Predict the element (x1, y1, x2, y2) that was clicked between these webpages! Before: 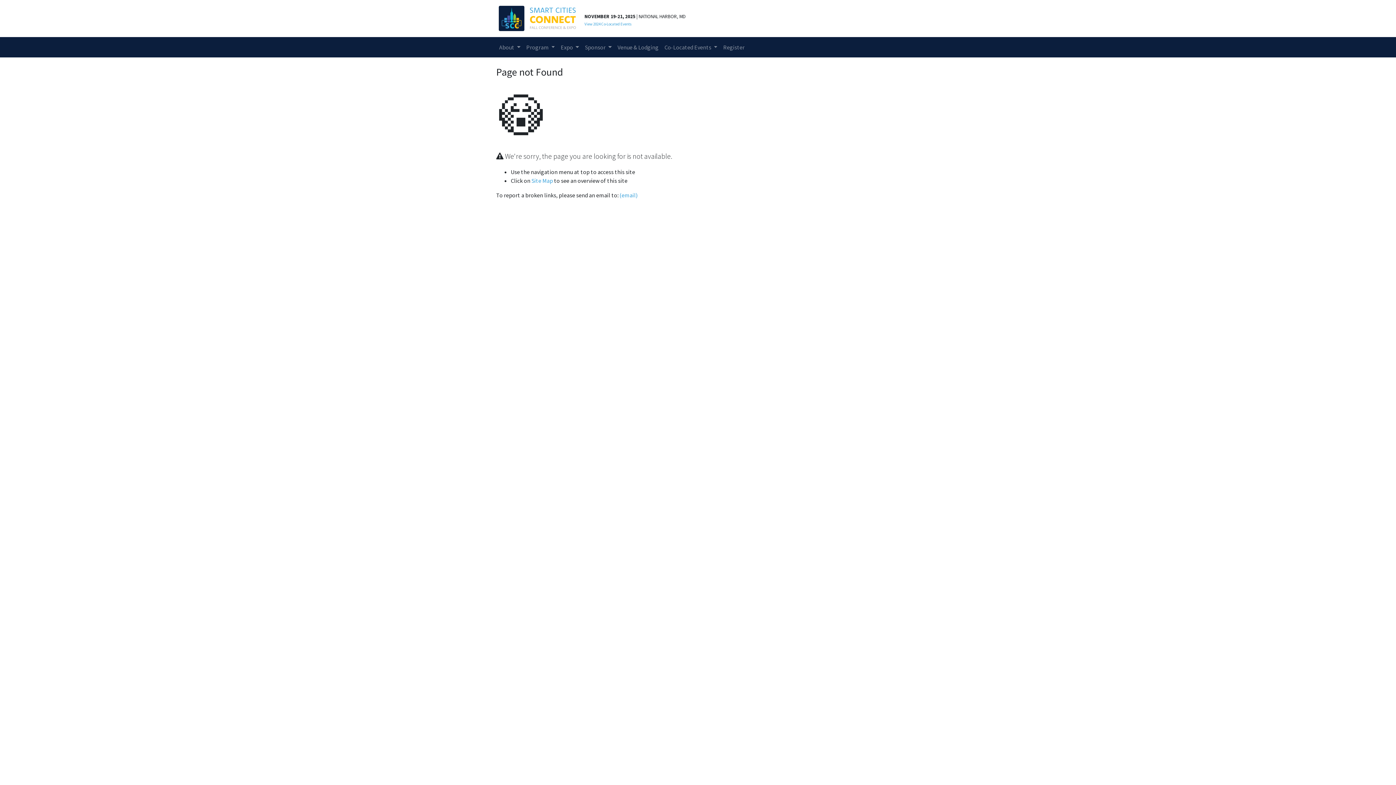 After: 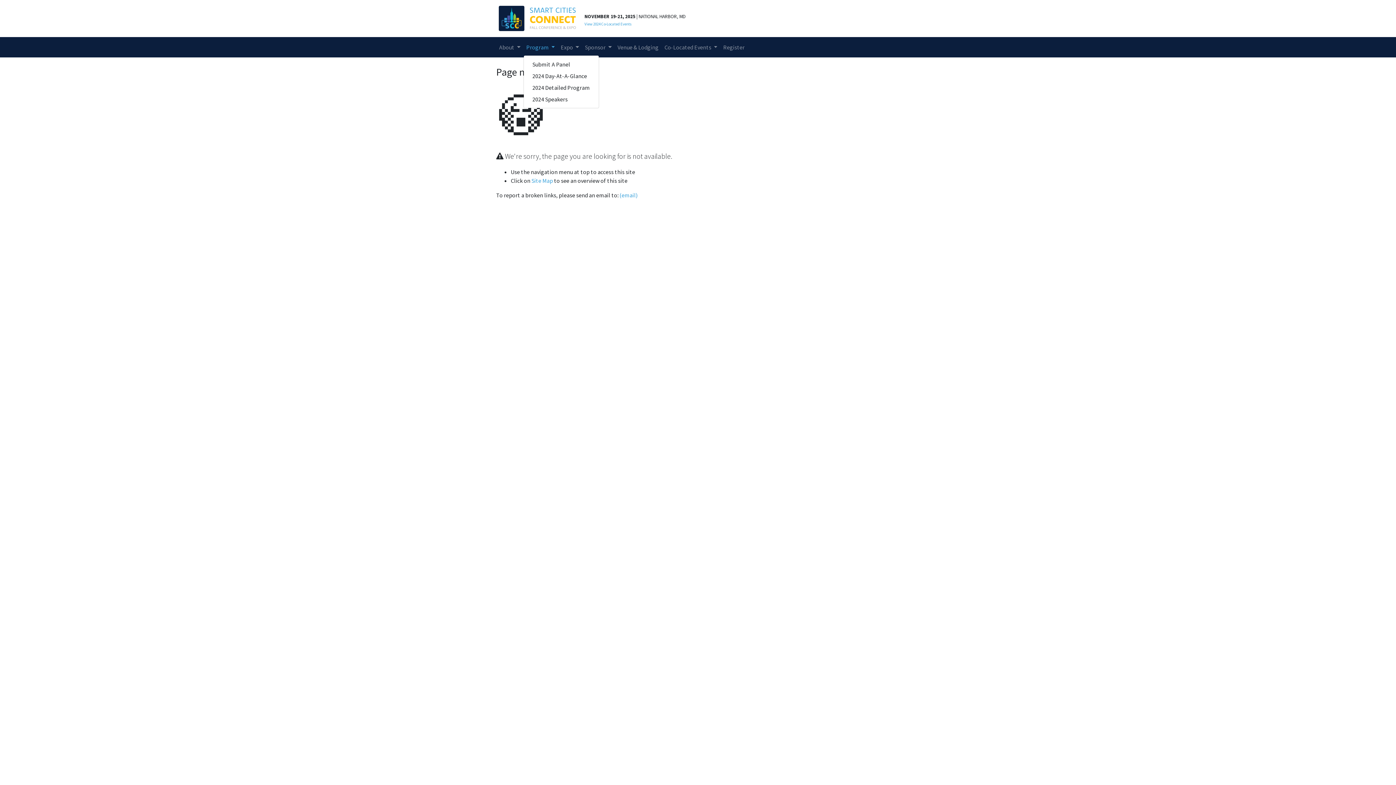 Action: bbox: (523, 40, 557, 54) label: Program 